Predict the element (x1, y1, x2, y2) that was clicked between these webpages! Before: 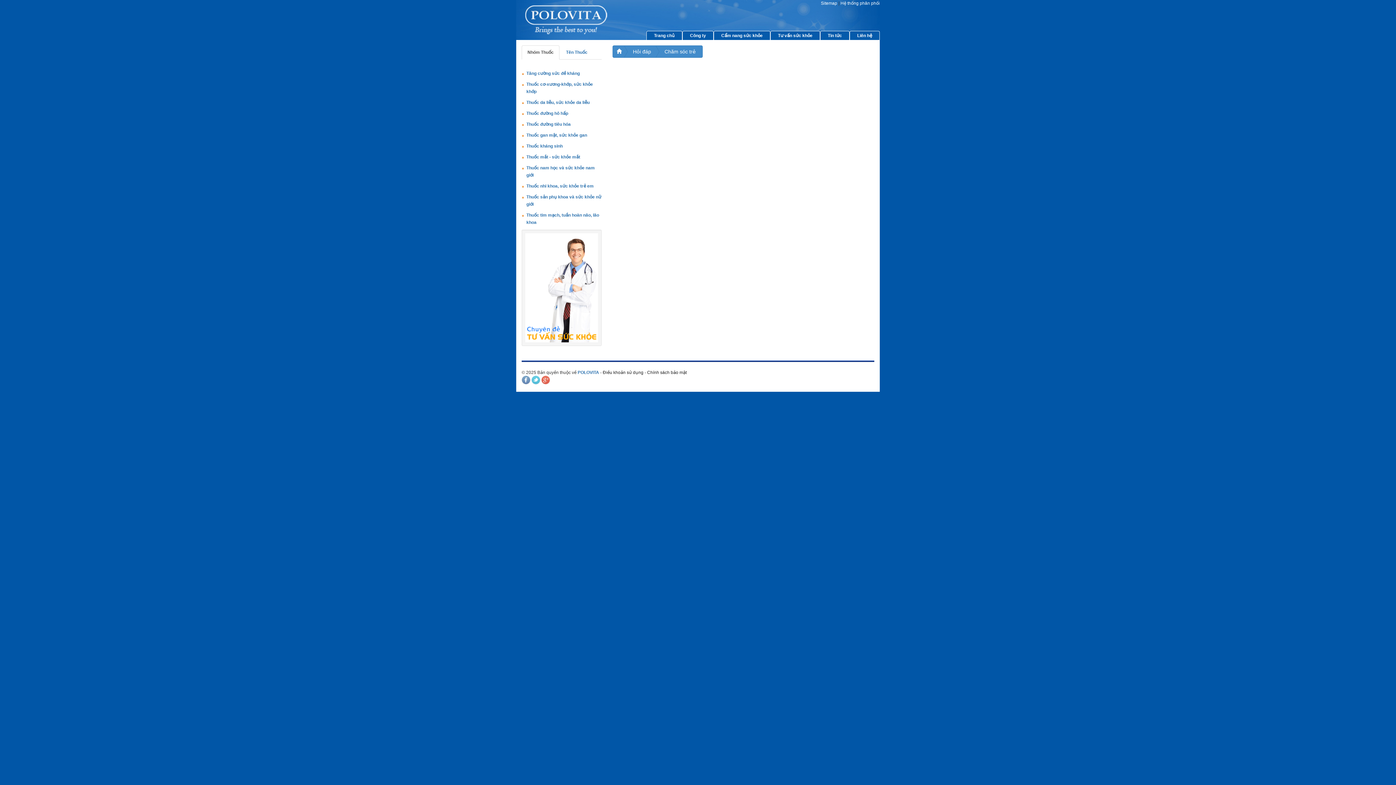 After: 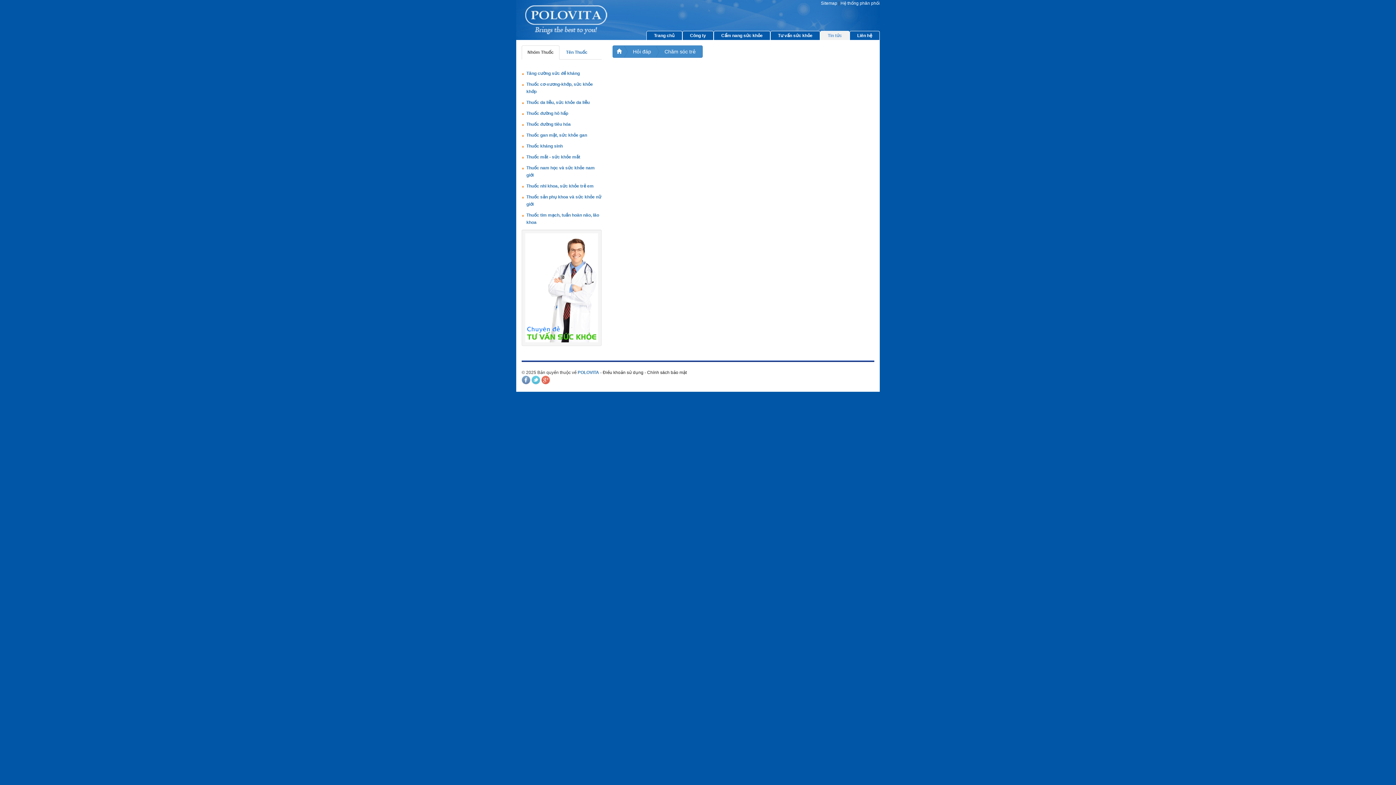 Action: bbox: (820, 30, 849, 40) label: Tin tức